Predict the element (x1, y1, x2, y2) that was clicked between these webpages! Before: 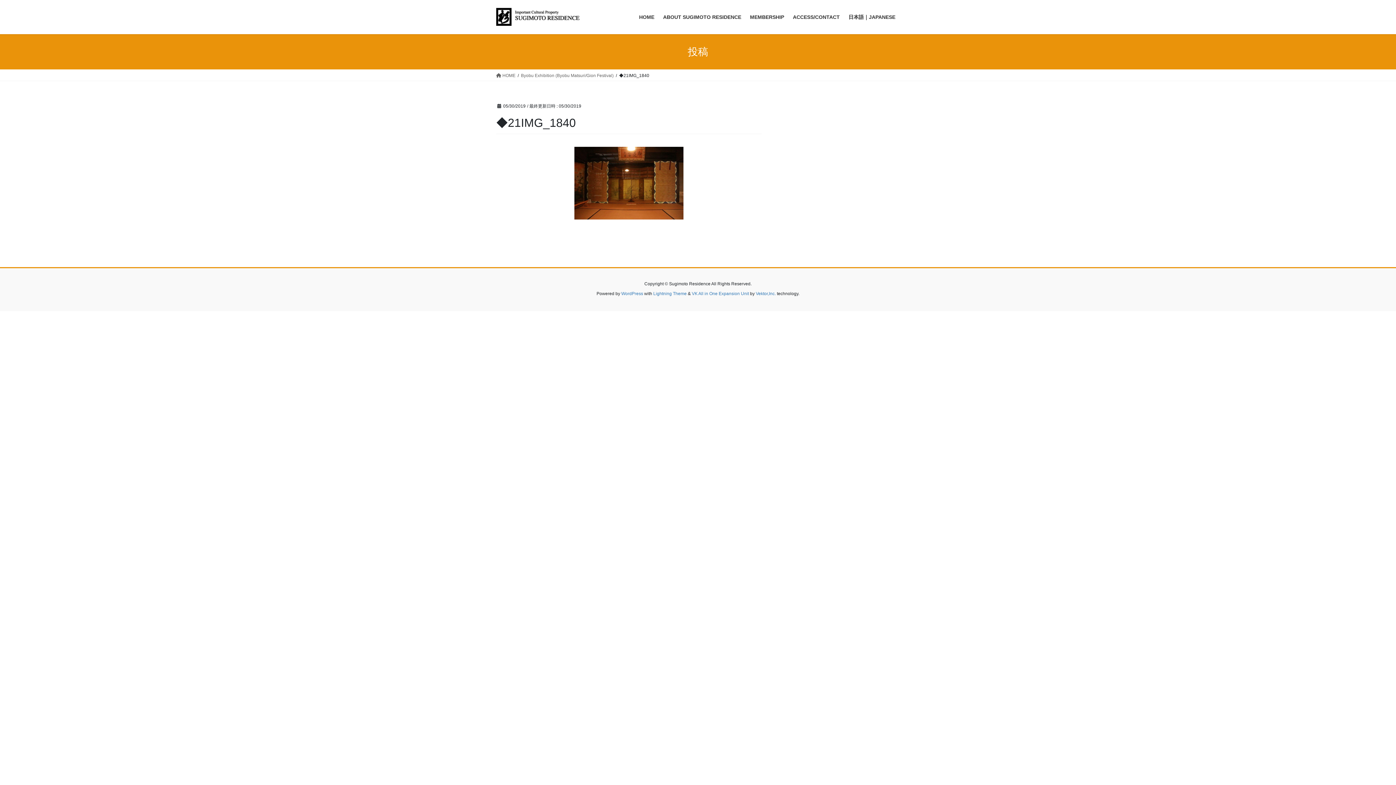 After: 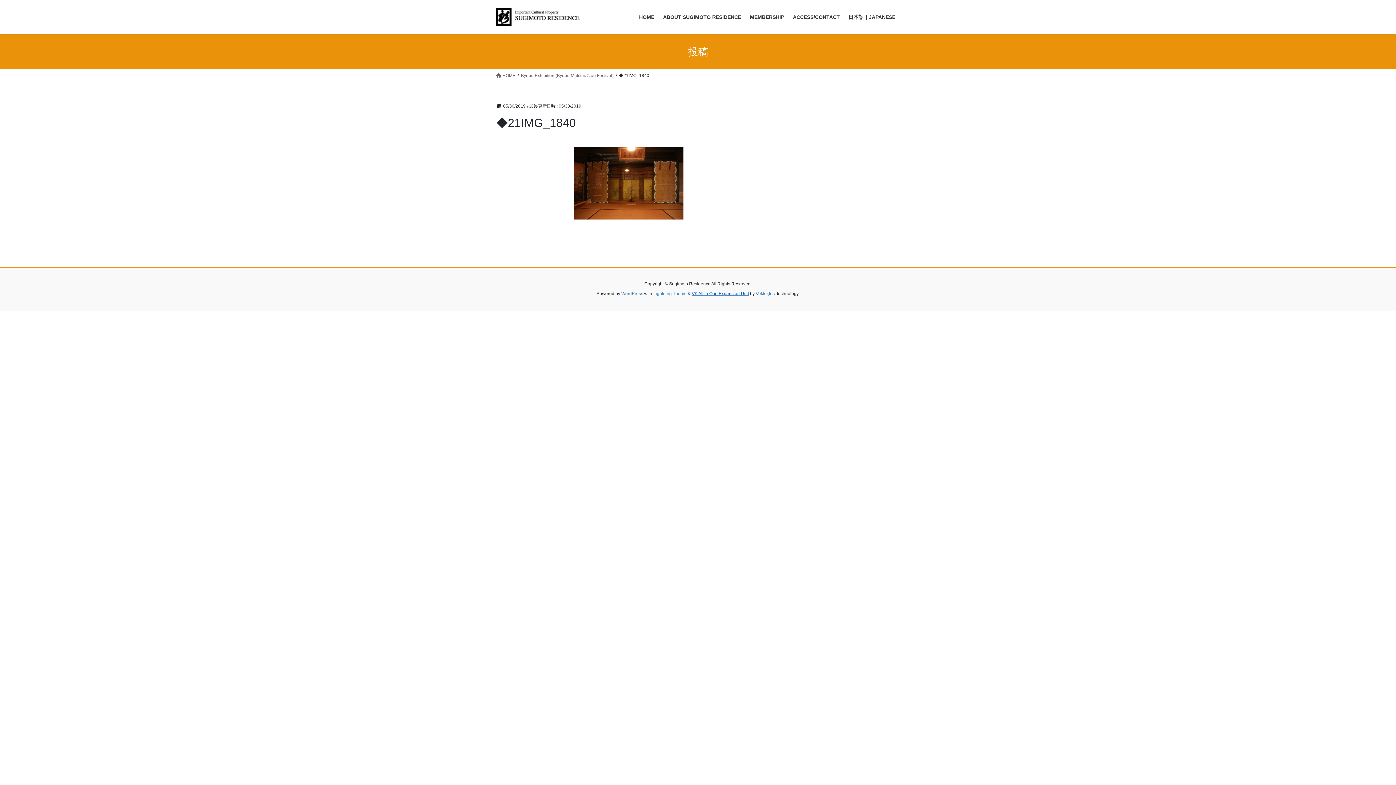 Action: label: VK All in One Expansion Unit bbox: (692, 291, 749, 296)